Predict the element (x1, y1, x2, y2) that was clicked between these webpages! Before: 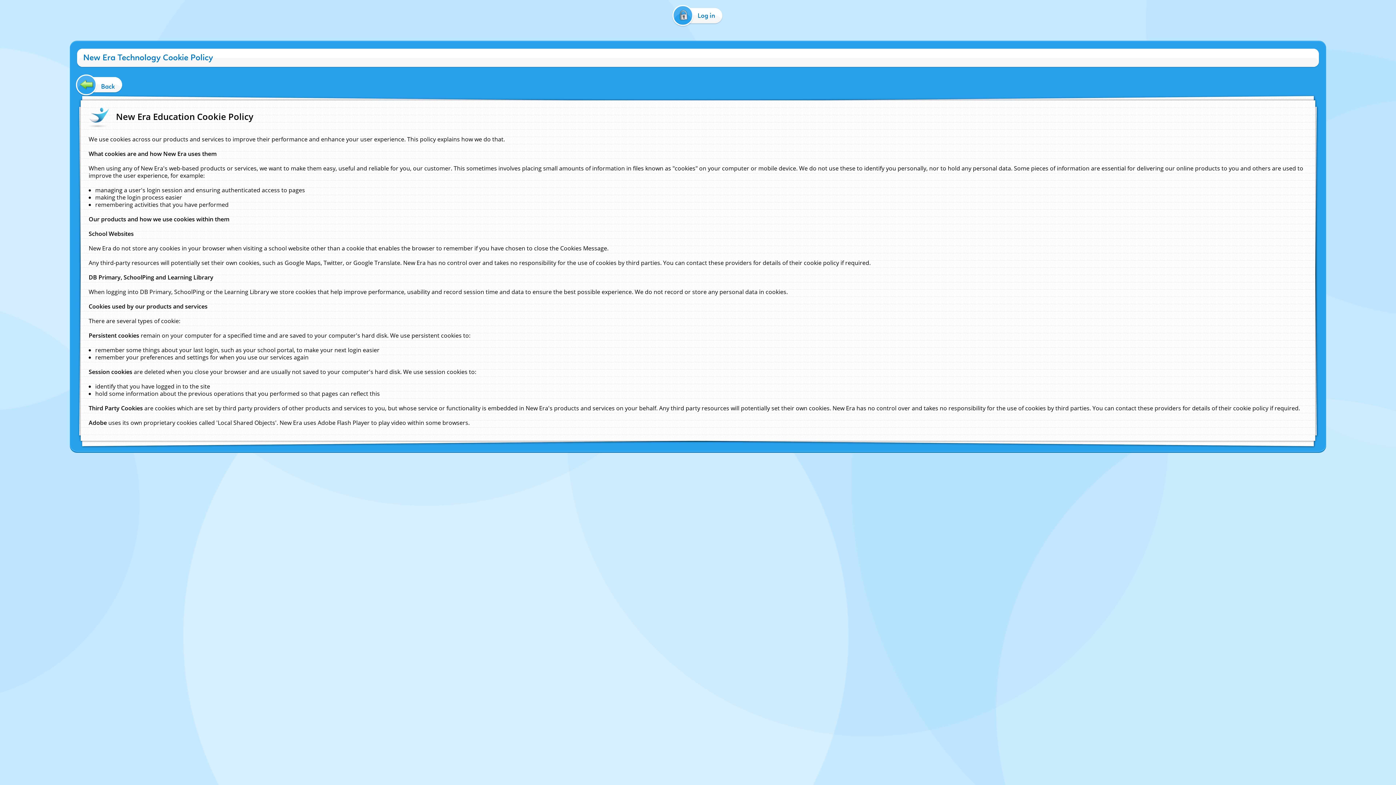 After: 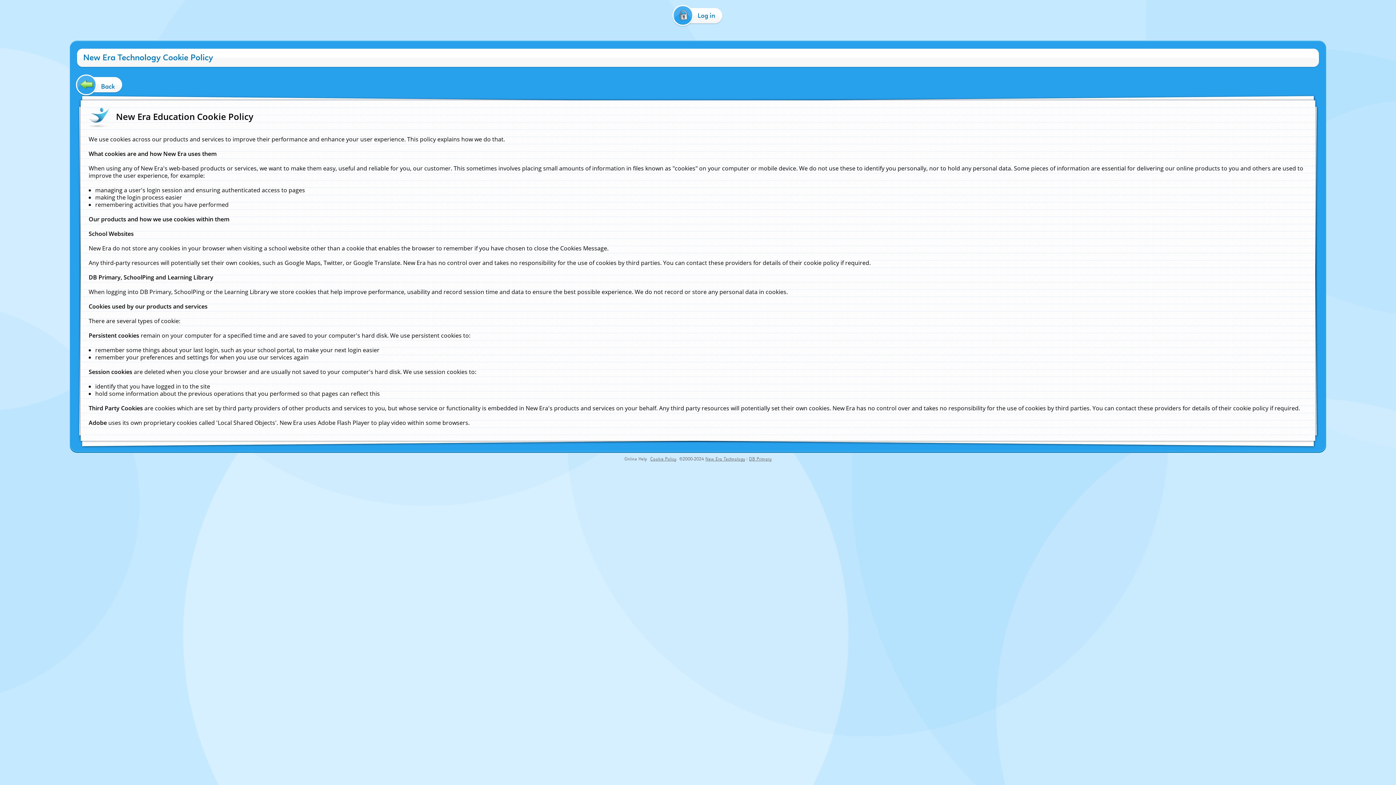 Action: label: Online Help bbox: (624, 456, 647, 462)